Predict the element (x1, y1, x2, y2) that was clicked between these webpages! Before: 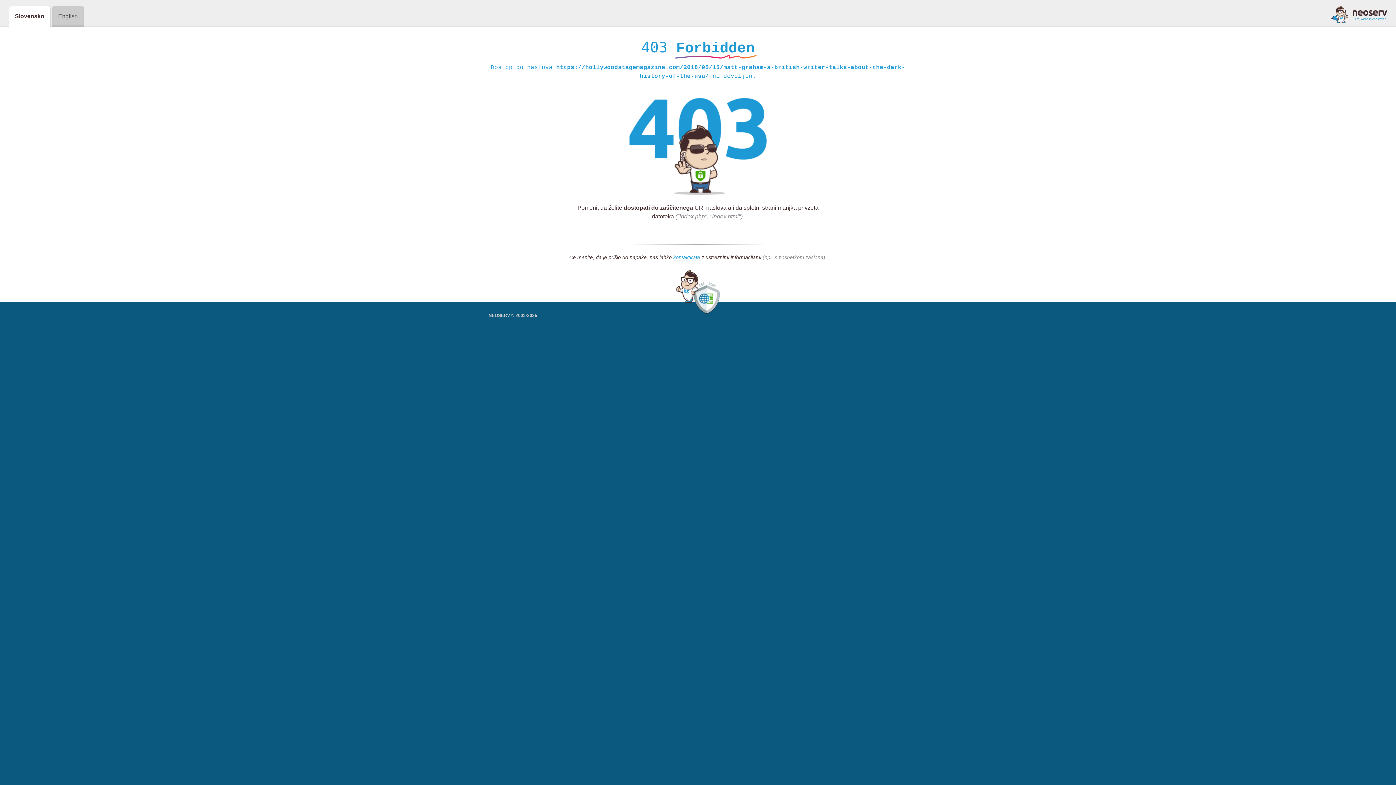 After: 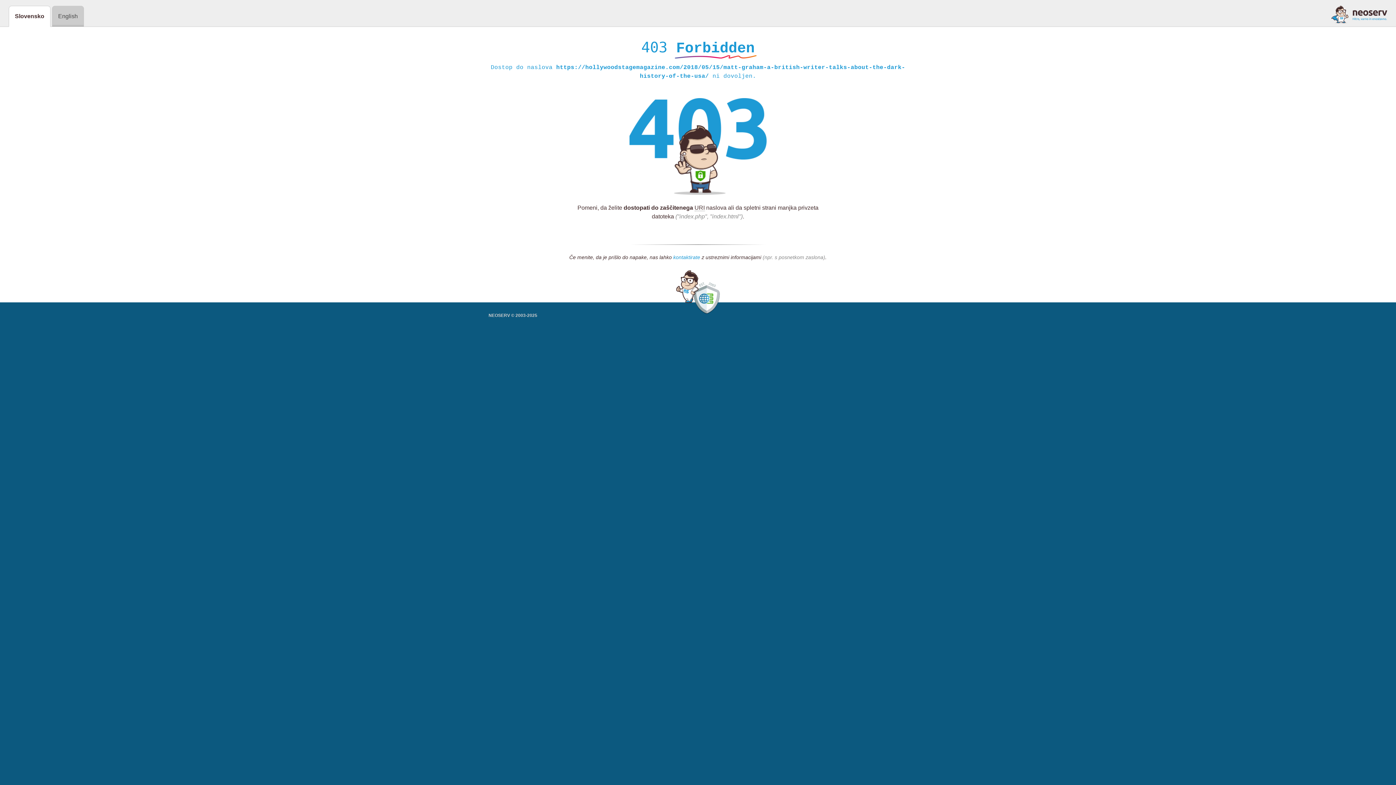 Action: bbox: (673, 254, 700, 261) label: kontaktirate